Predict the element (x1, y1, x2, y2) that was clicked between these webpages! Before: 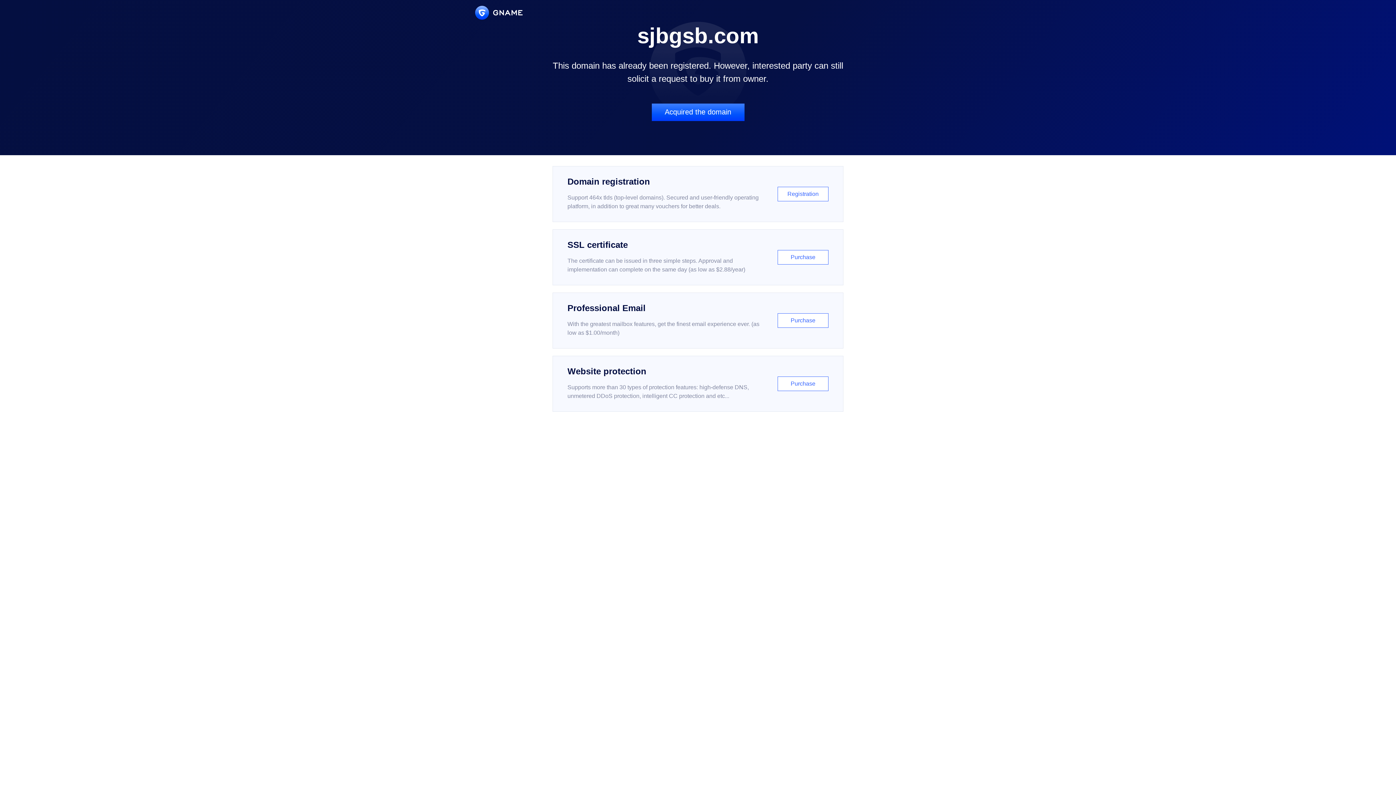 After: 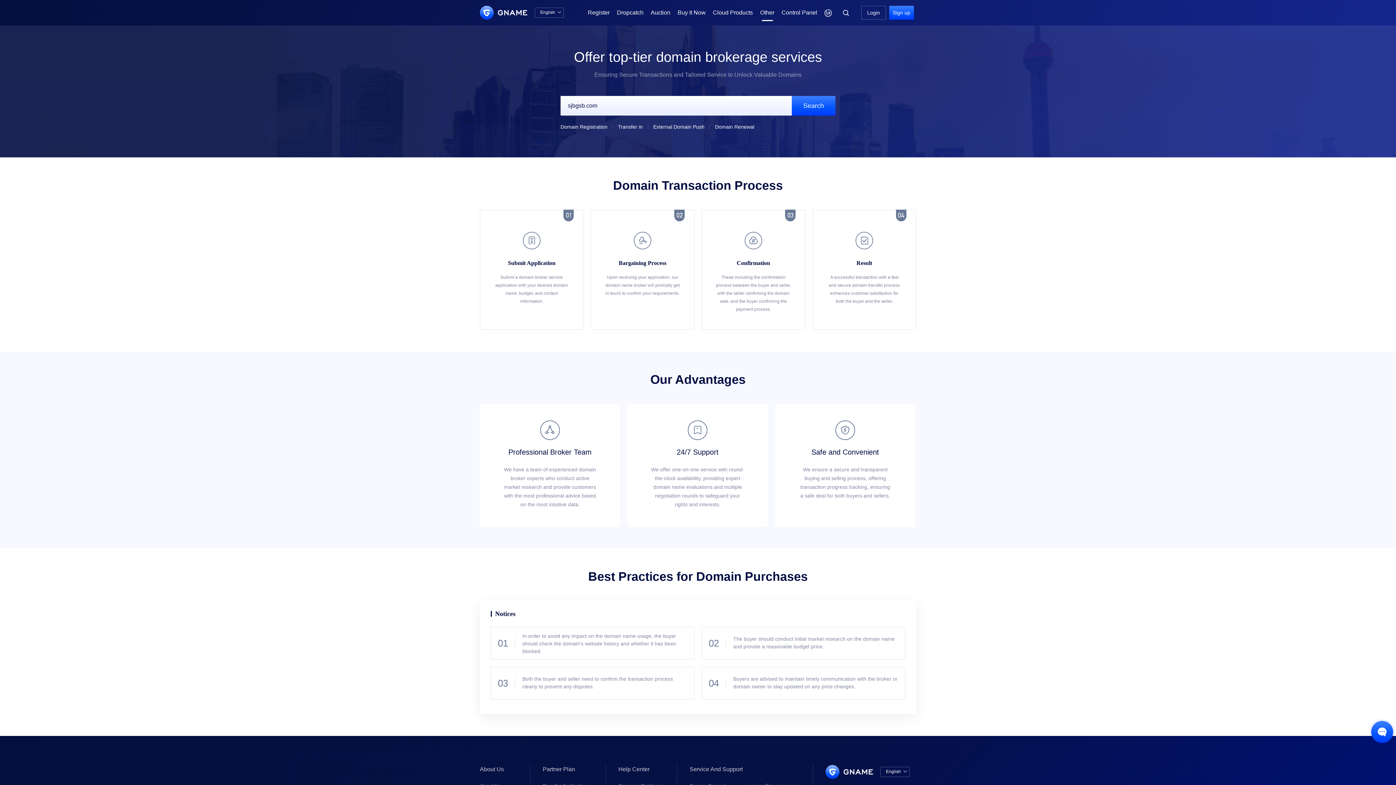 Action: label: Acquired the domain bbox: (651, 103, 744, 121)